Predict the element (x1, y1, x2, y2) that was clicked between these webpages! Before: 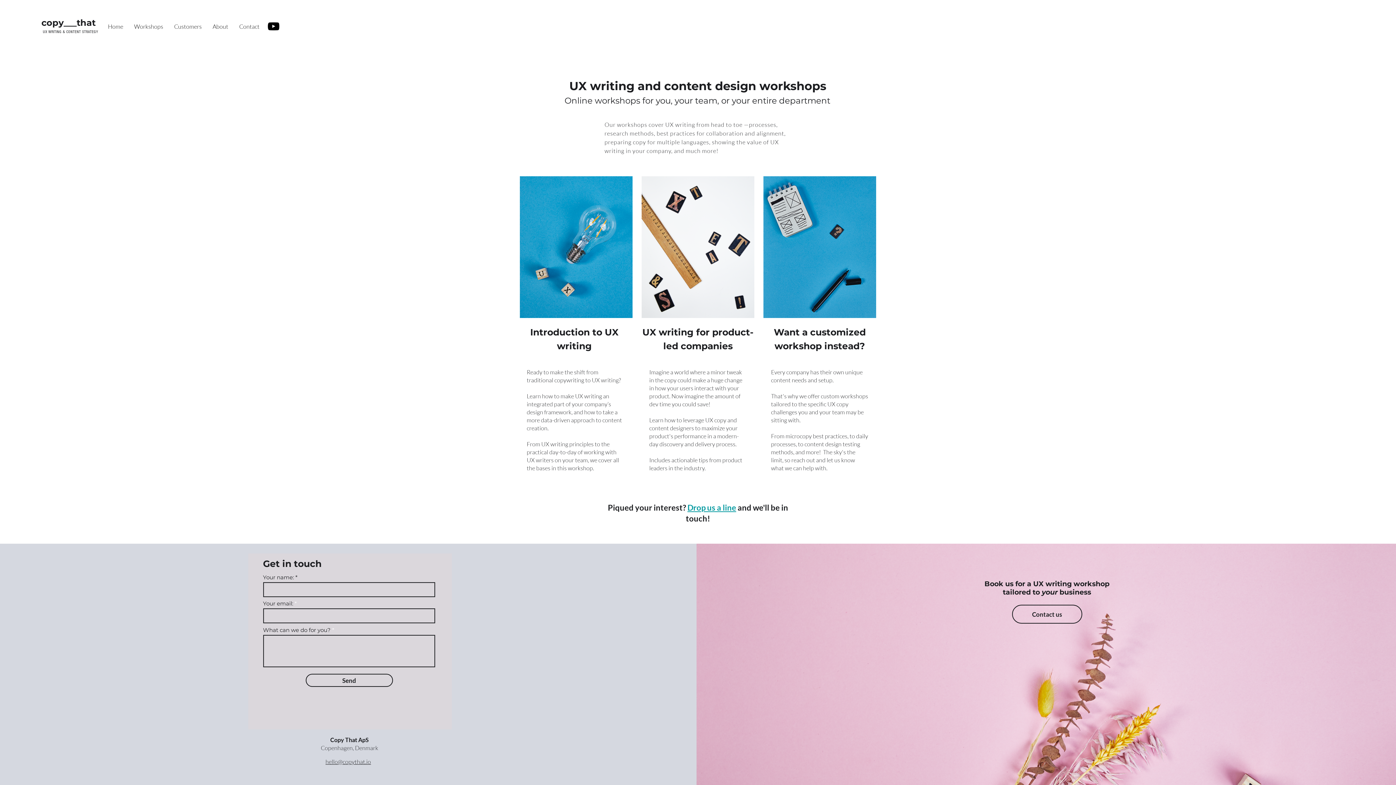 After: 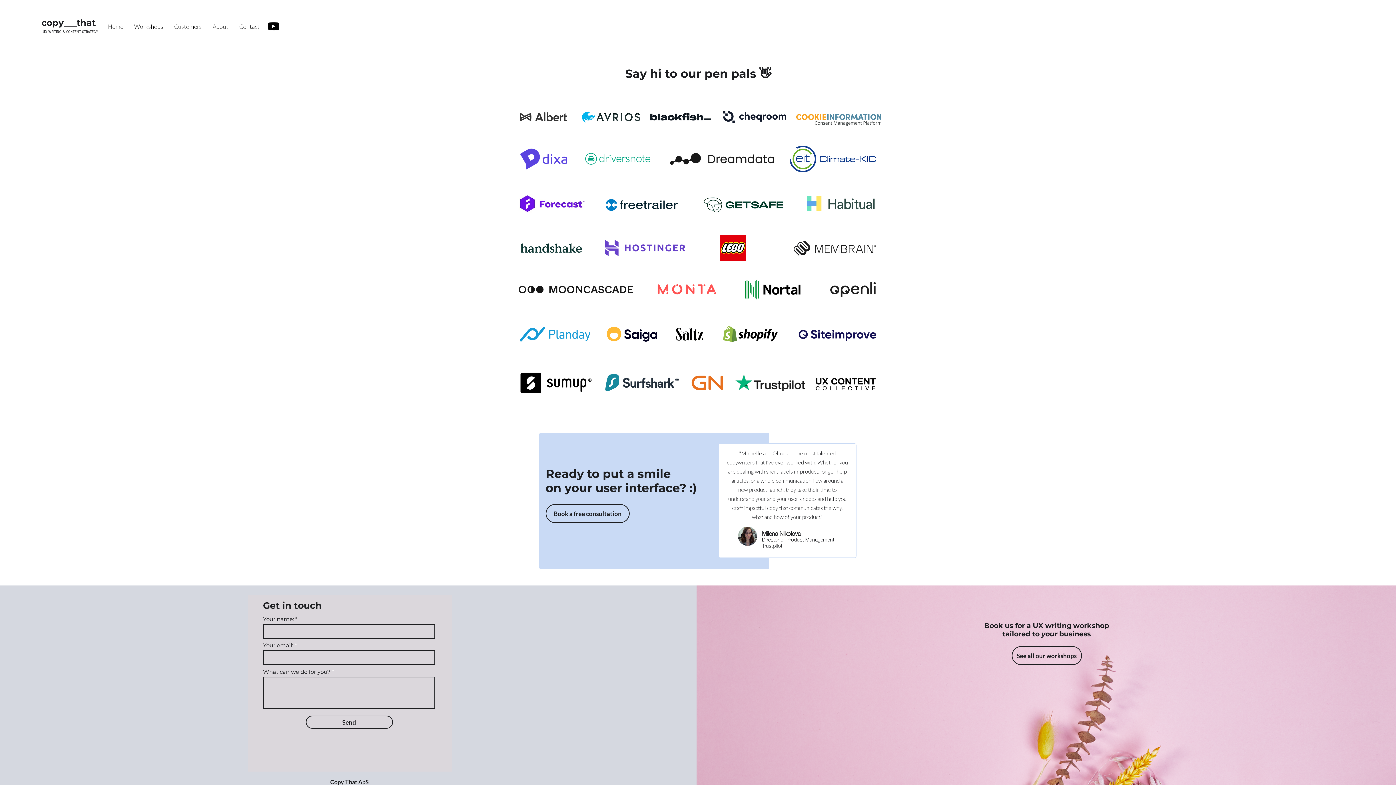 Action: bbox: (168, 17, 207, 35) label: Customers